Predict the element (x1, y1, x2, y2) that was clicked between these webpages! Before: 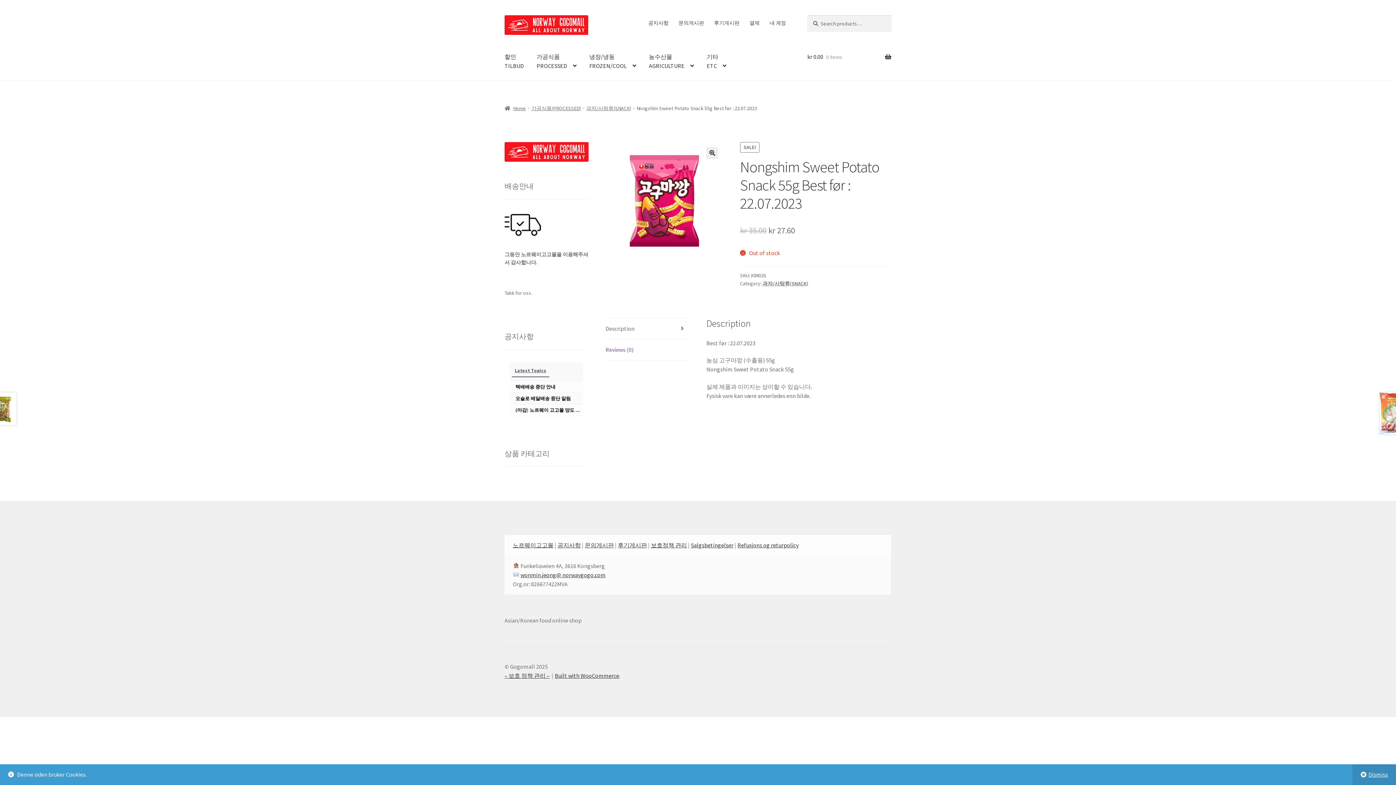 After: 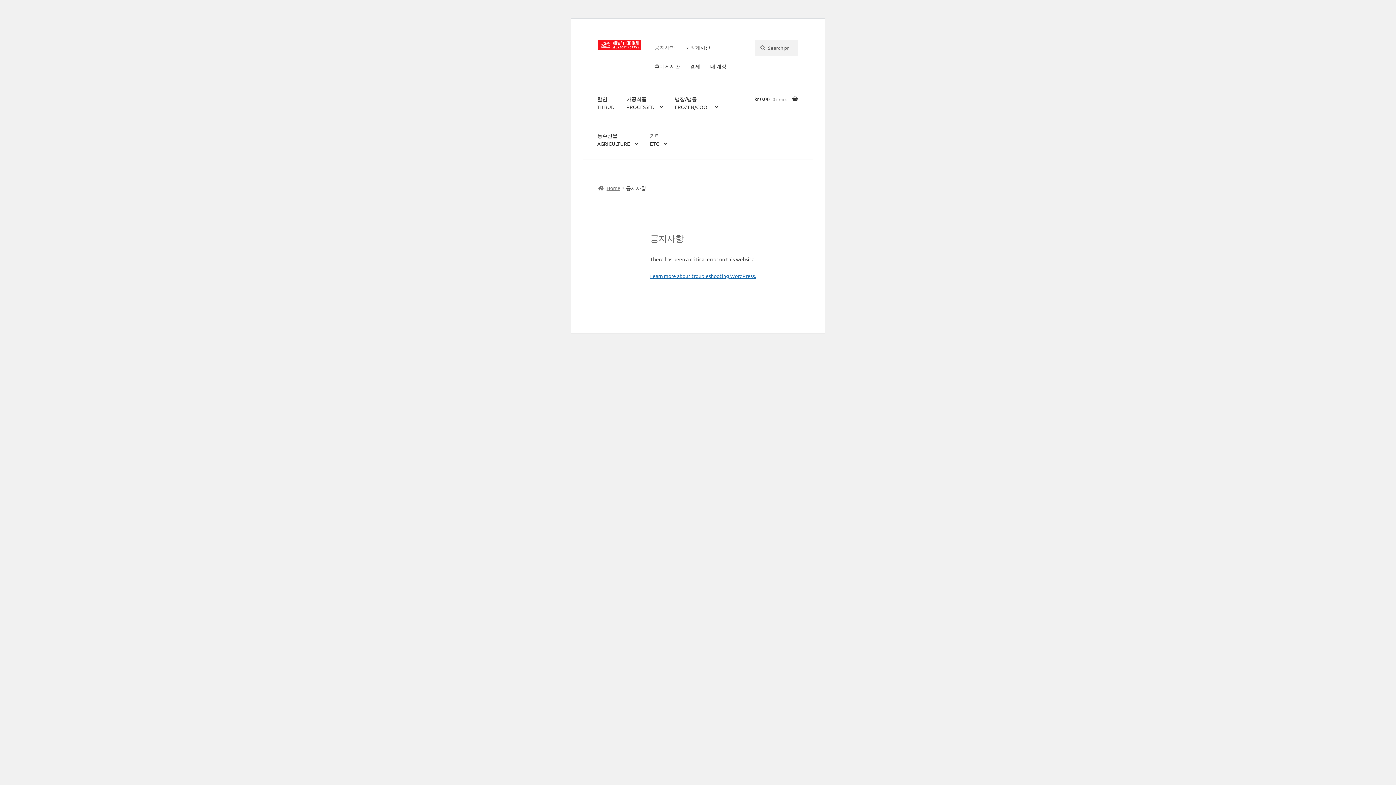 Action: label: 오슬로 배달배송 중단 알림 bbox: (515, 394, 583, 402)